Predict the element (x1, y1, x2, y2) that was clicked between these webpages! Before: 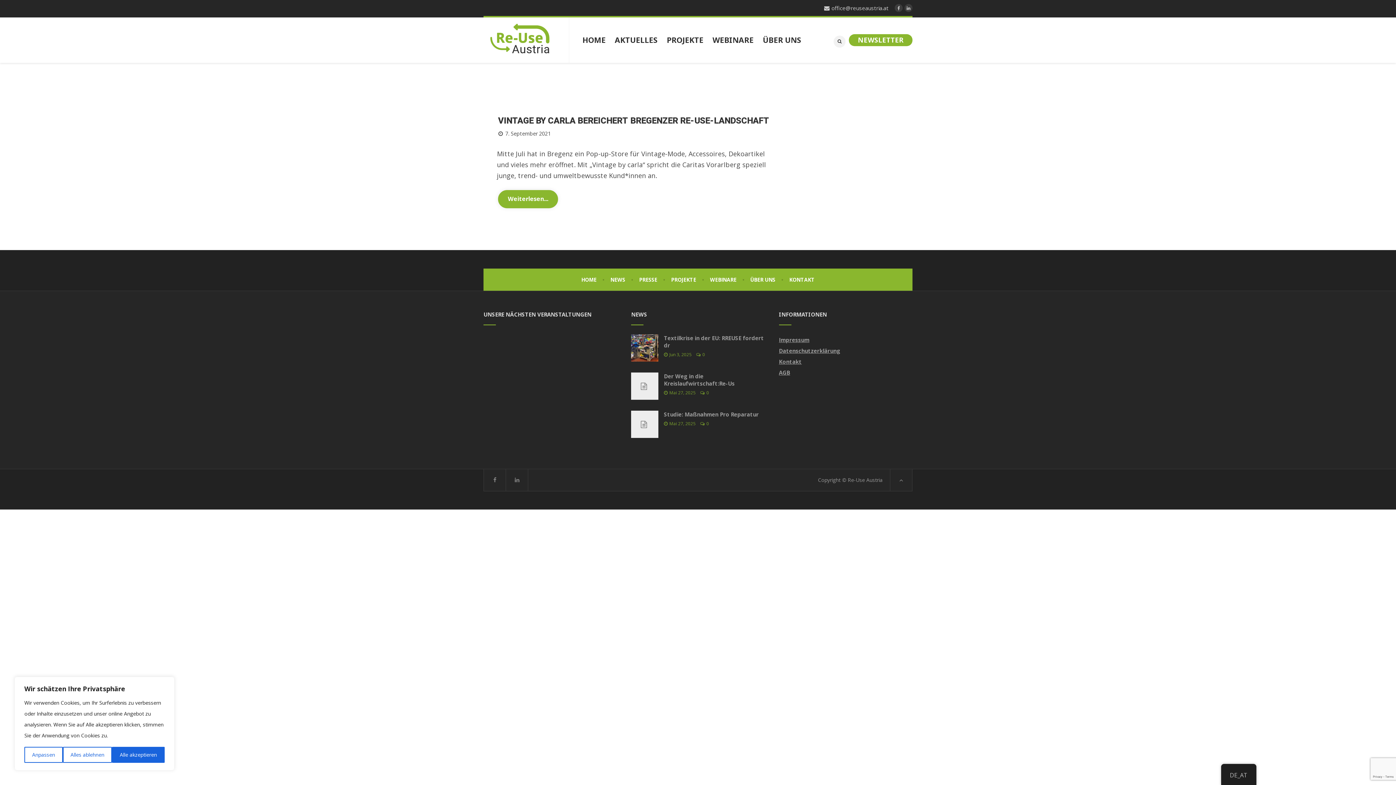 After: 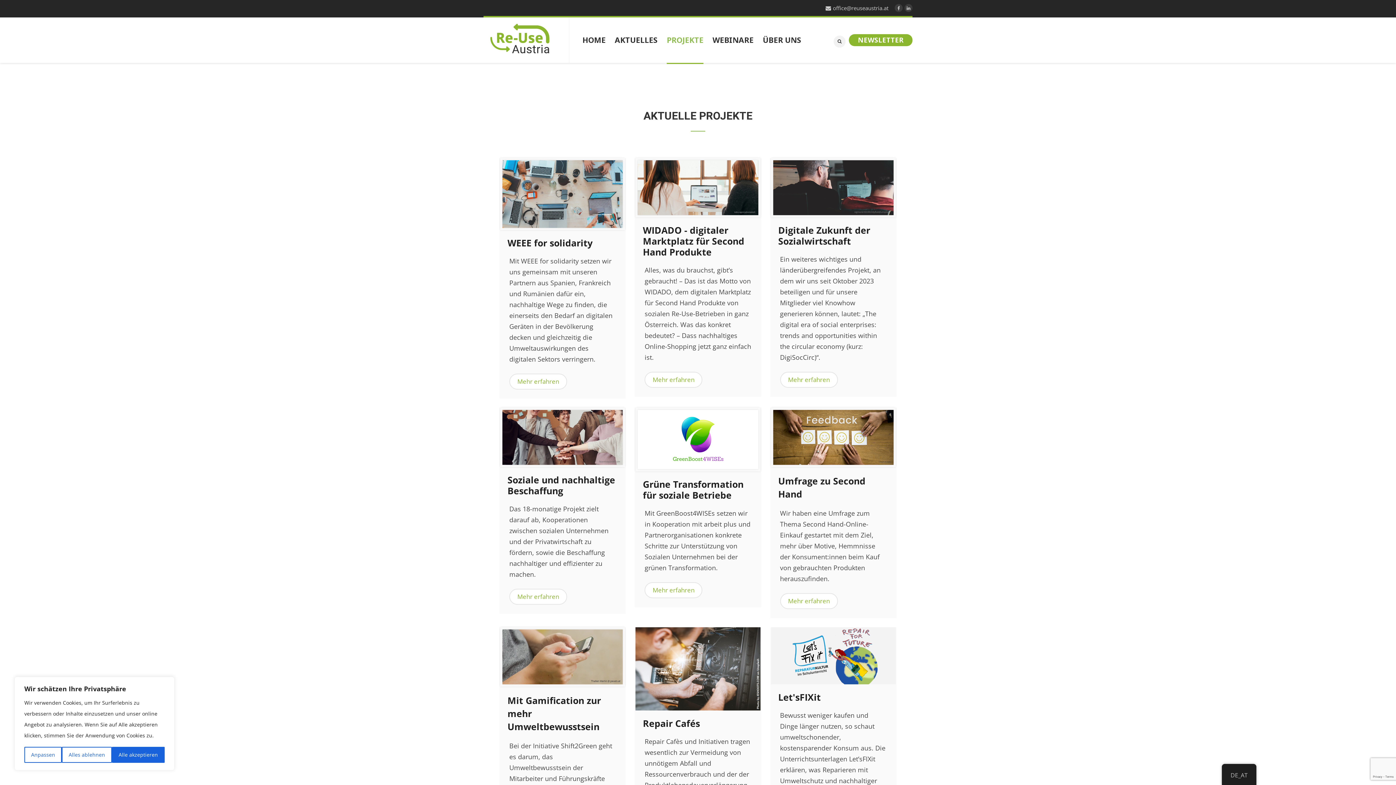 Action: bbox: (671, 276, 696, 283) label: PROJEKTE